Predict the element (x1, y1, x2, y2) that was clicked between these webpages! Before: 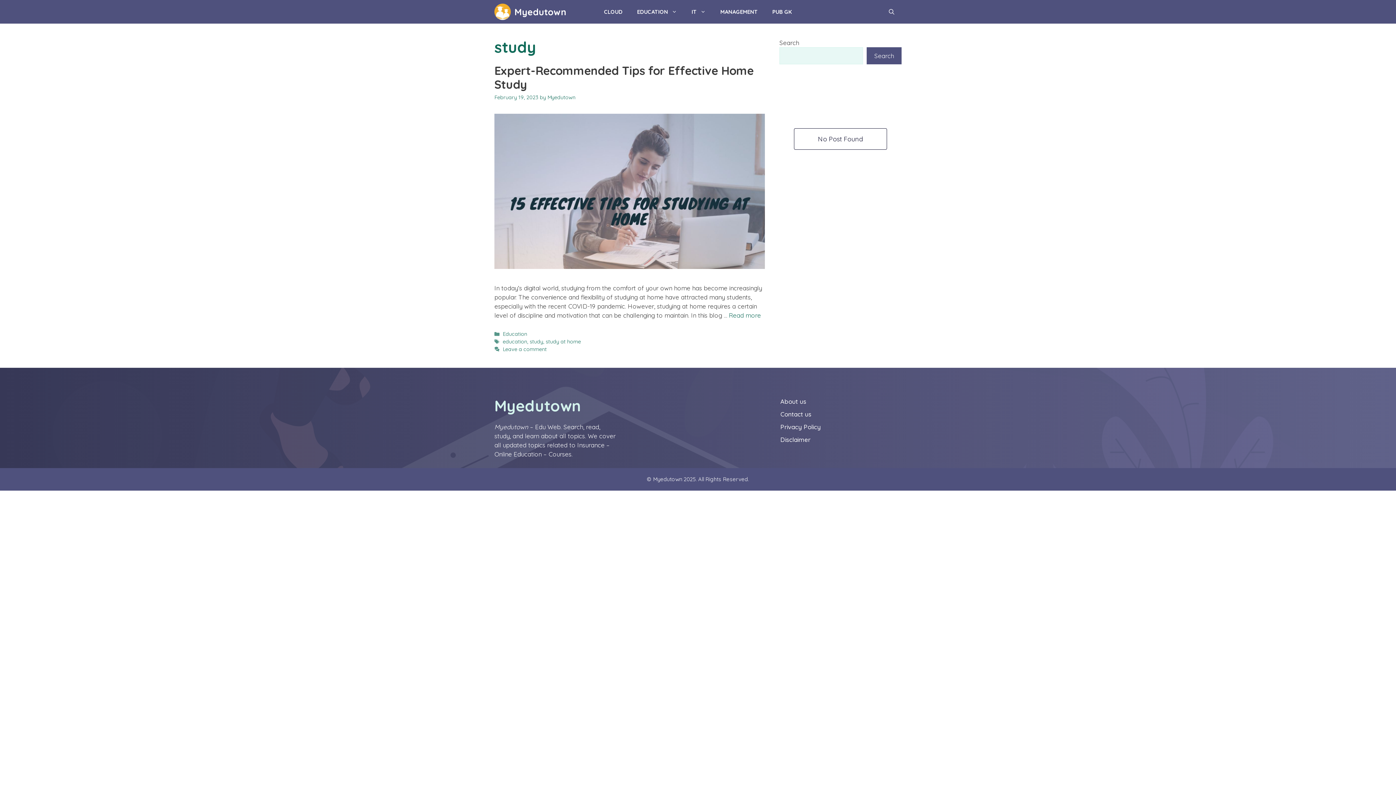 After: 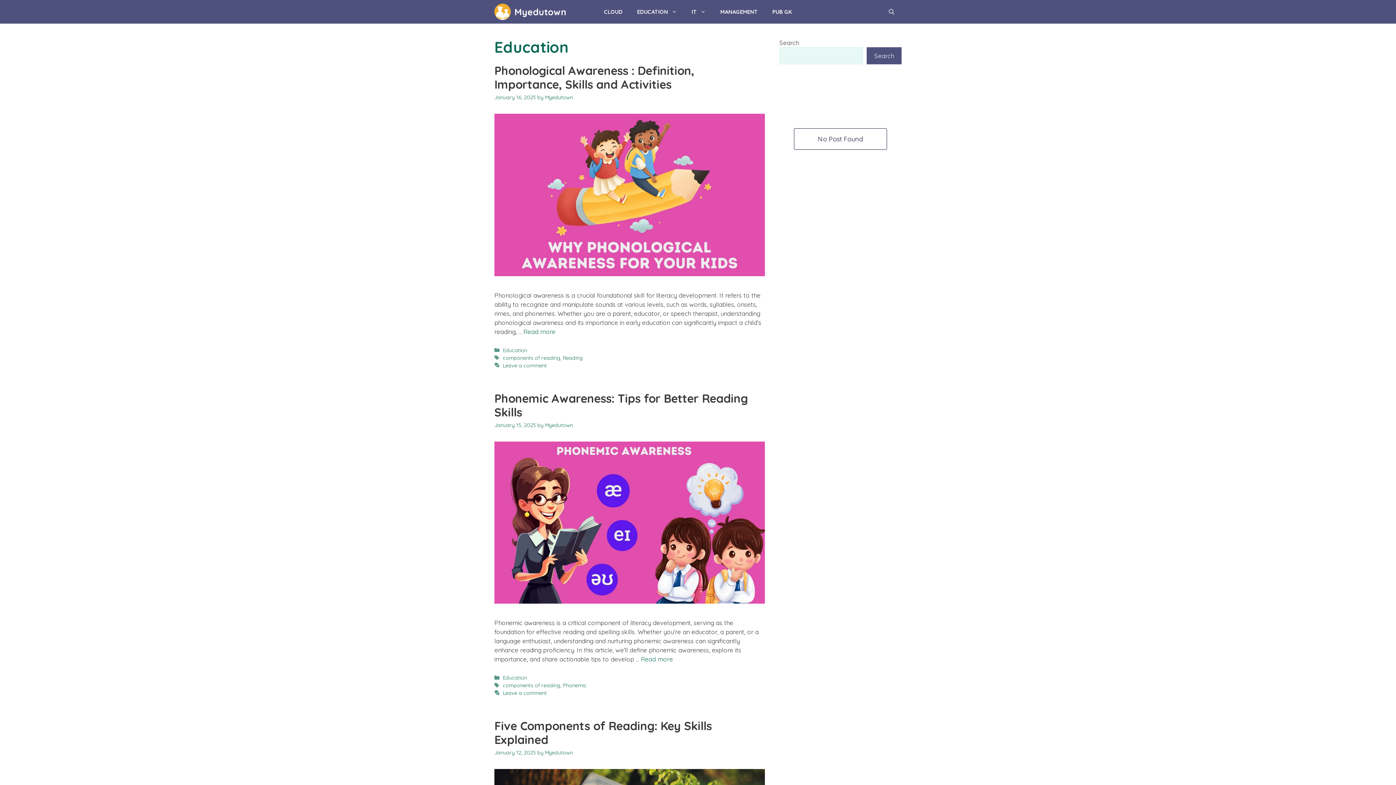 Action: bbox: (630, 0, 684, 23) label: EDUCATION